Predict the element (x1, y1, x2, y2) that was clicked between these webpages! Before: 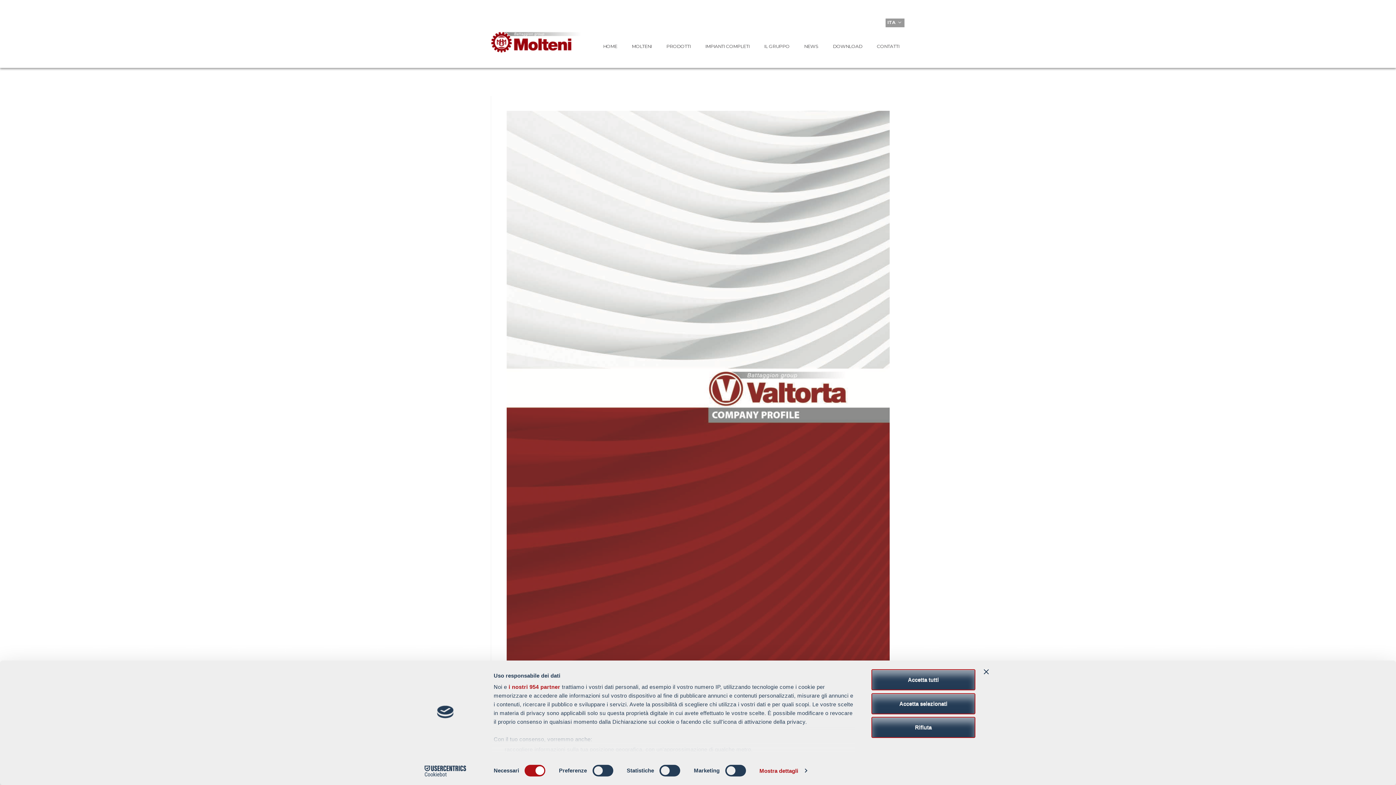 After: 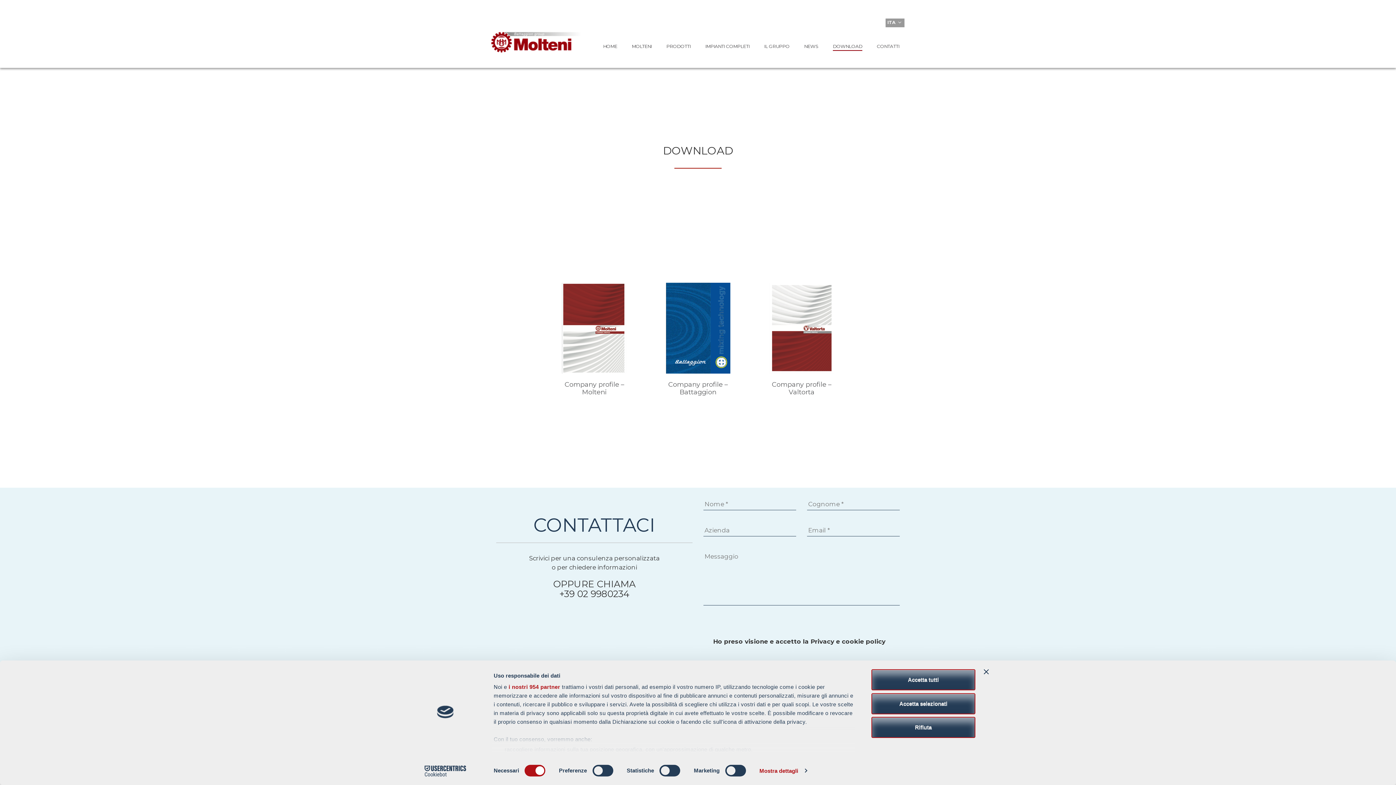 Action: label: DOWNLOAD bbox: (833, 42, 862, 50)